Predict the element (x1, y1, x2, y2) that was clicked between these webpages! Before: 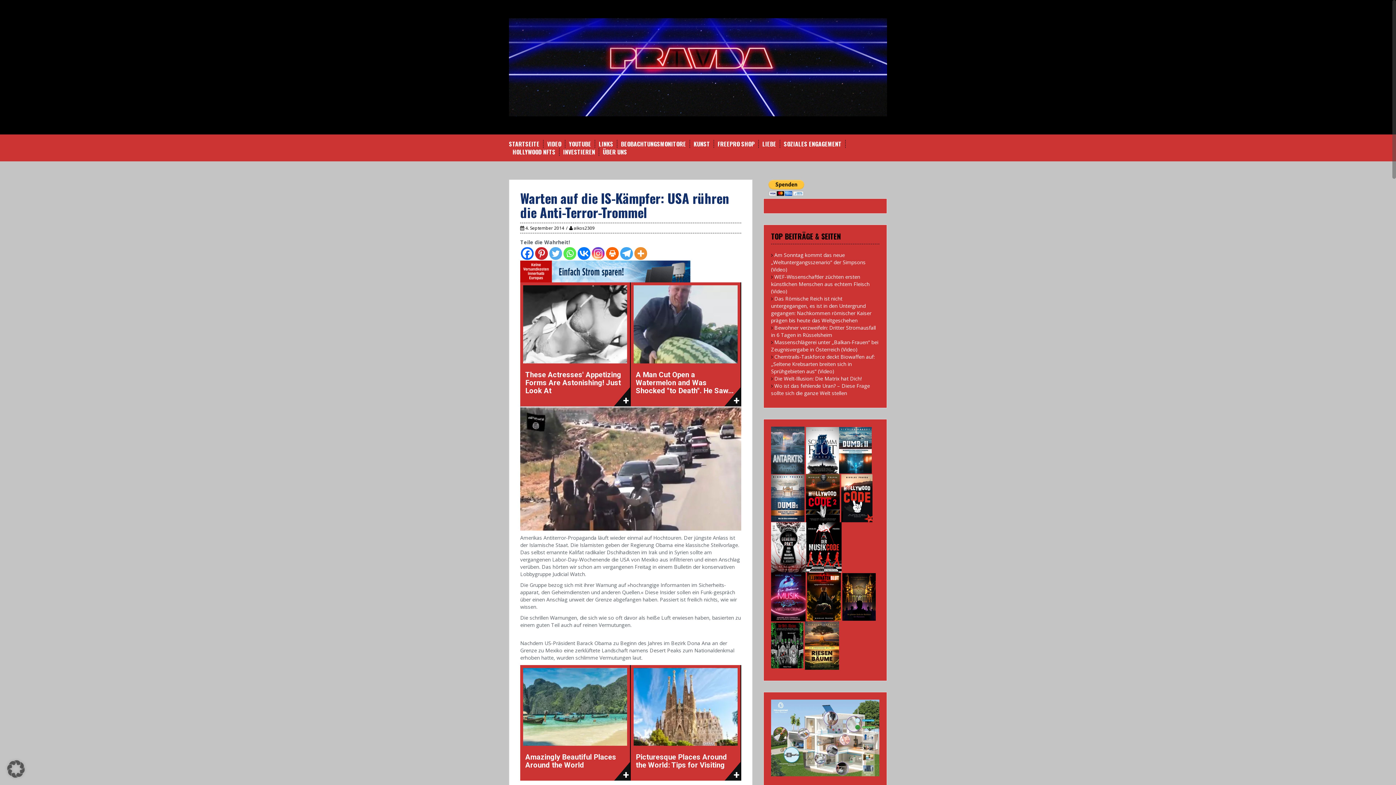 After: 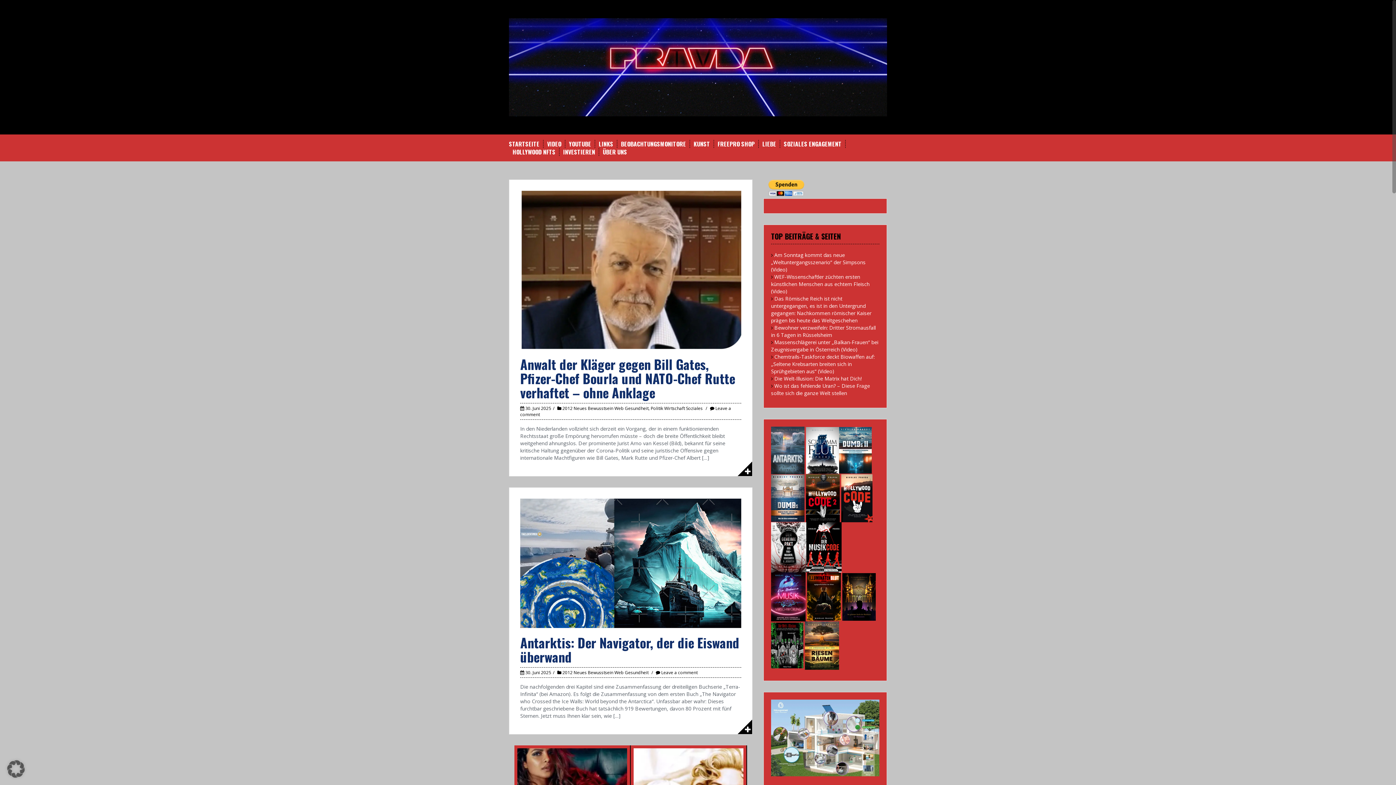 Action: bbox: (509, 140, 539, 148) label: STARTSEITE